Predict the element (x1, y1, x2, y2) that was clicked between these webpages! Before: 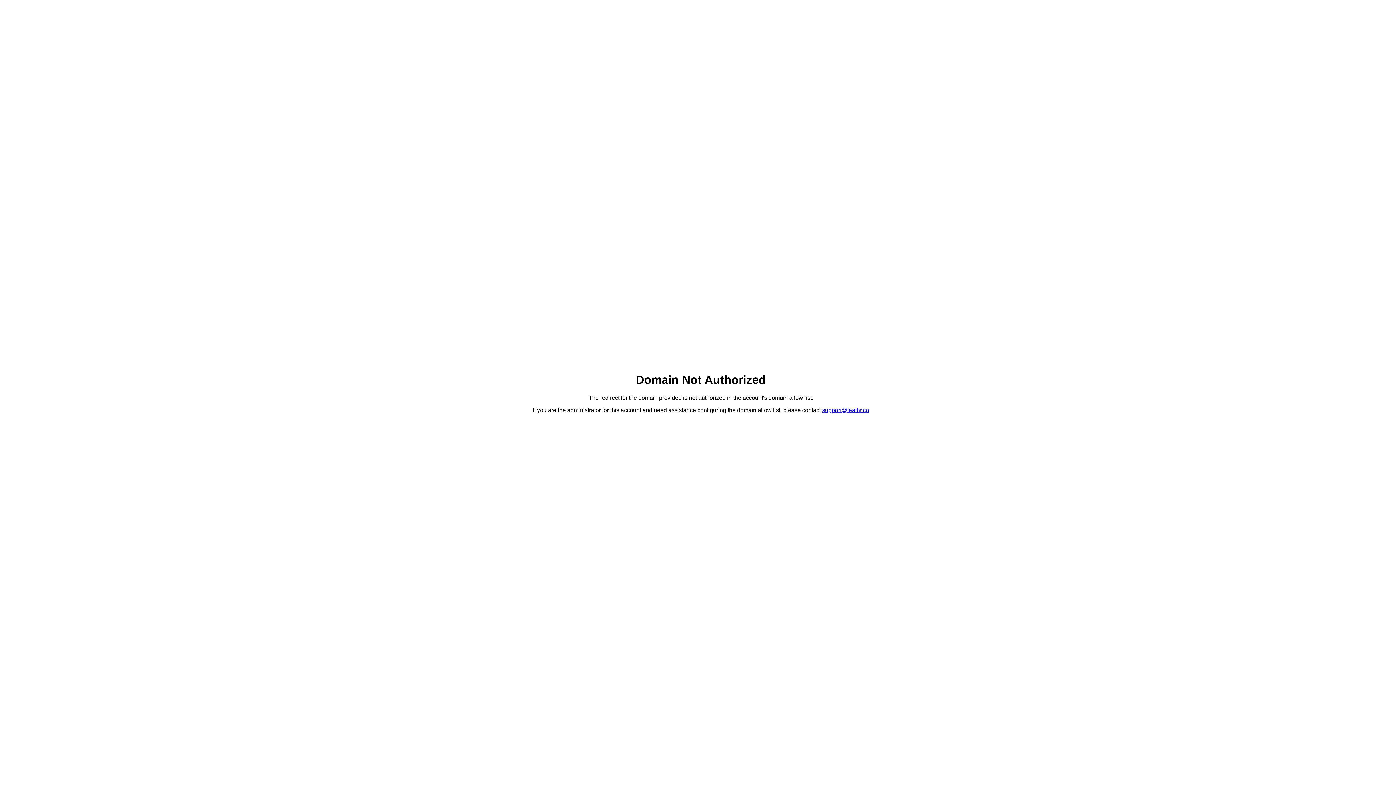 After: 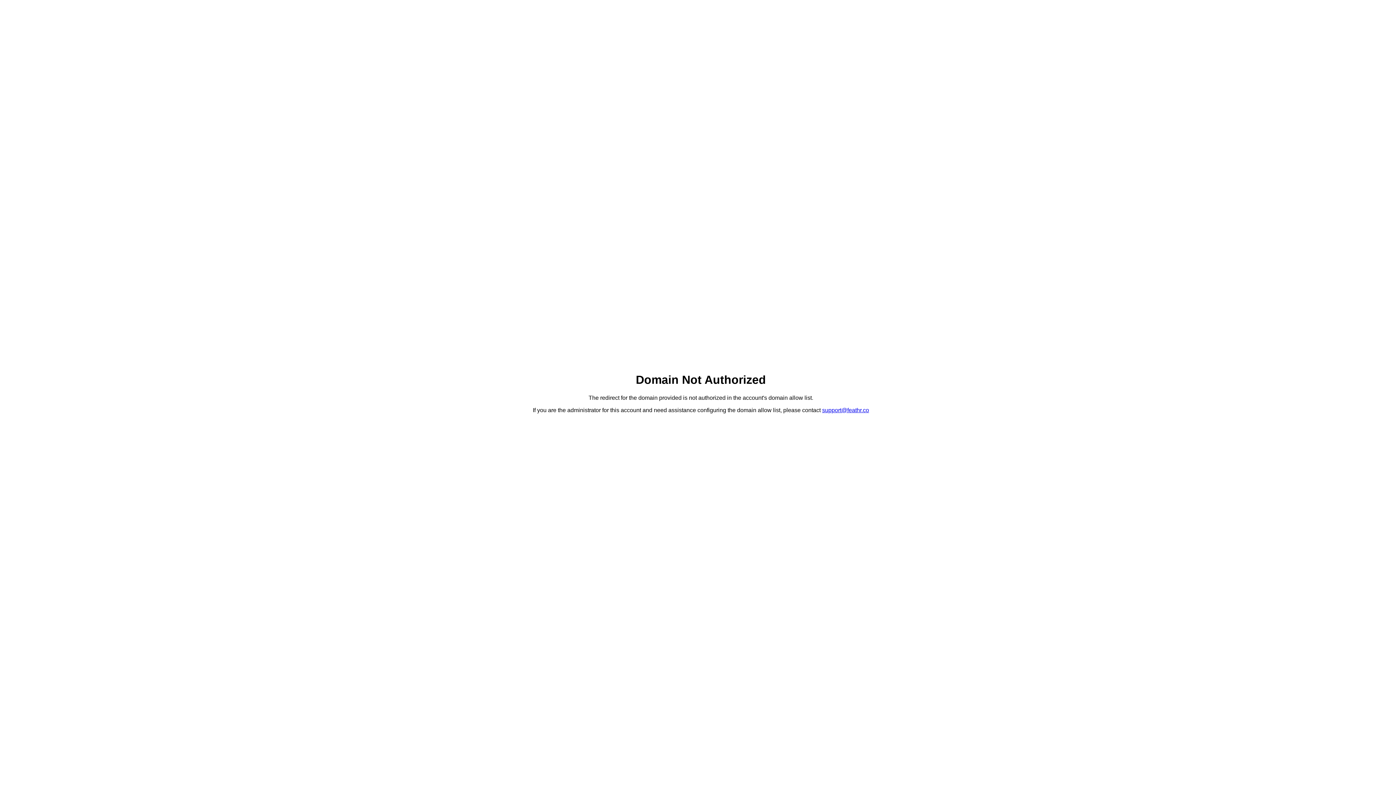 Action: bbox: (822, 407, 869, 413) label: support@feathr.co